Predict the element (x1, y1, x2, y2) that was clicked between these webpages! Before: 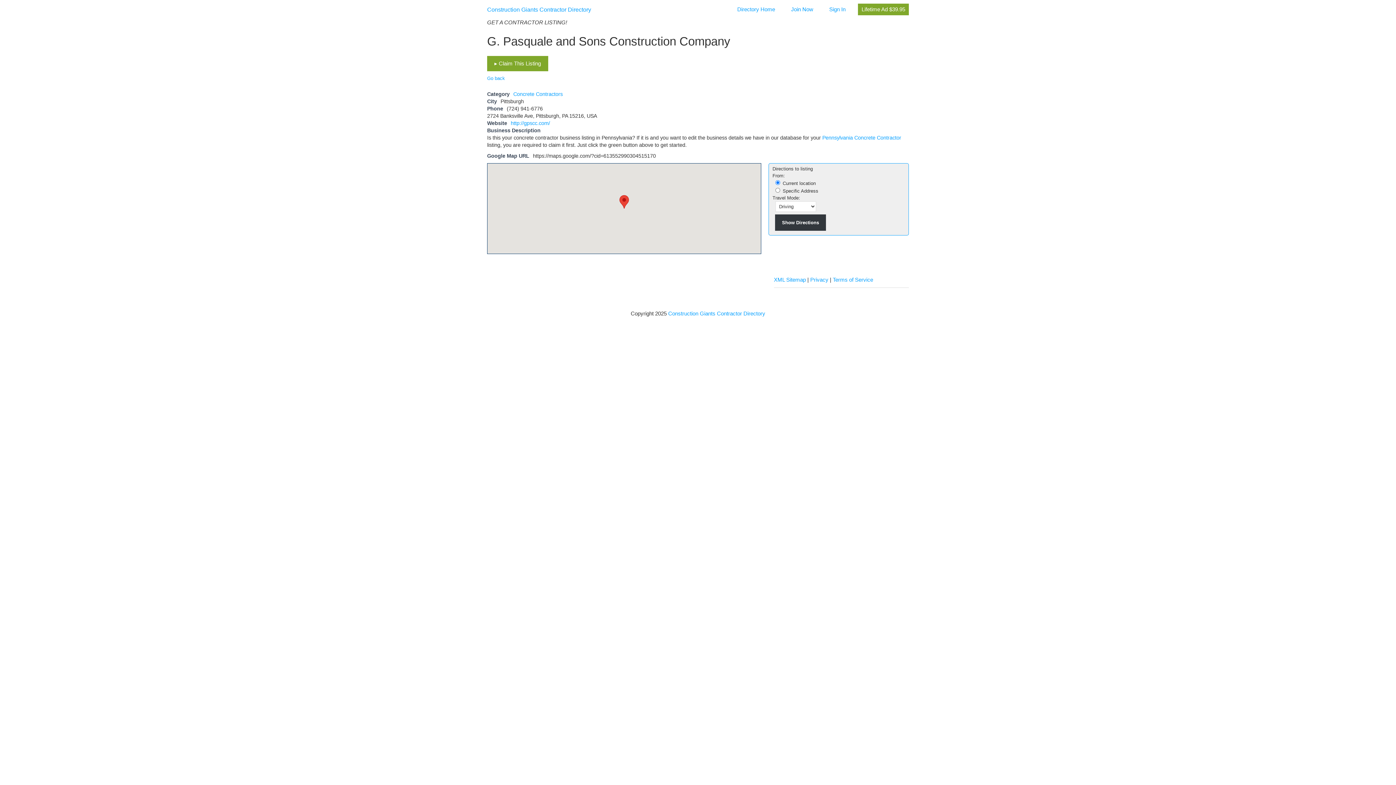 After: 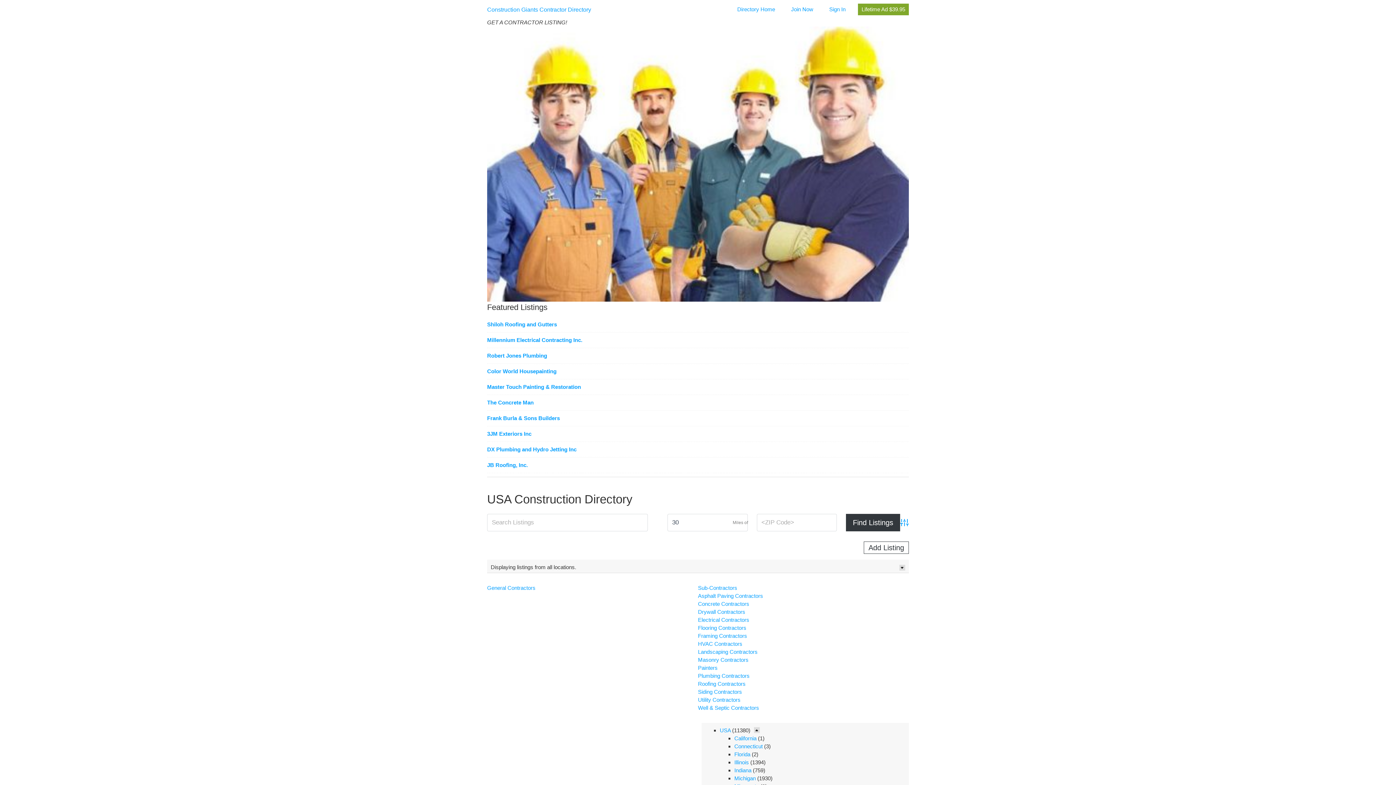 Action: label: Construction Giants Contractor Directory bbox: (668, 310, 765, 316)